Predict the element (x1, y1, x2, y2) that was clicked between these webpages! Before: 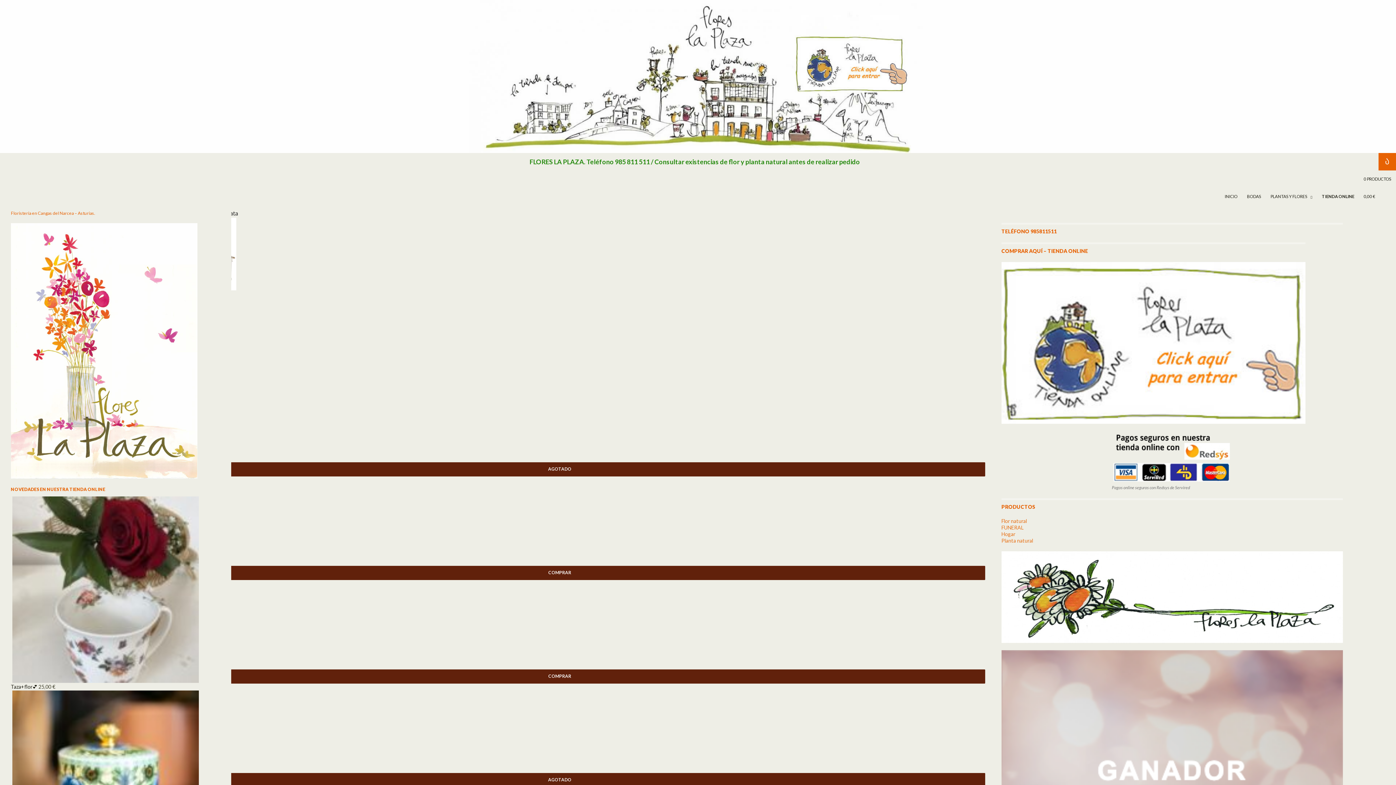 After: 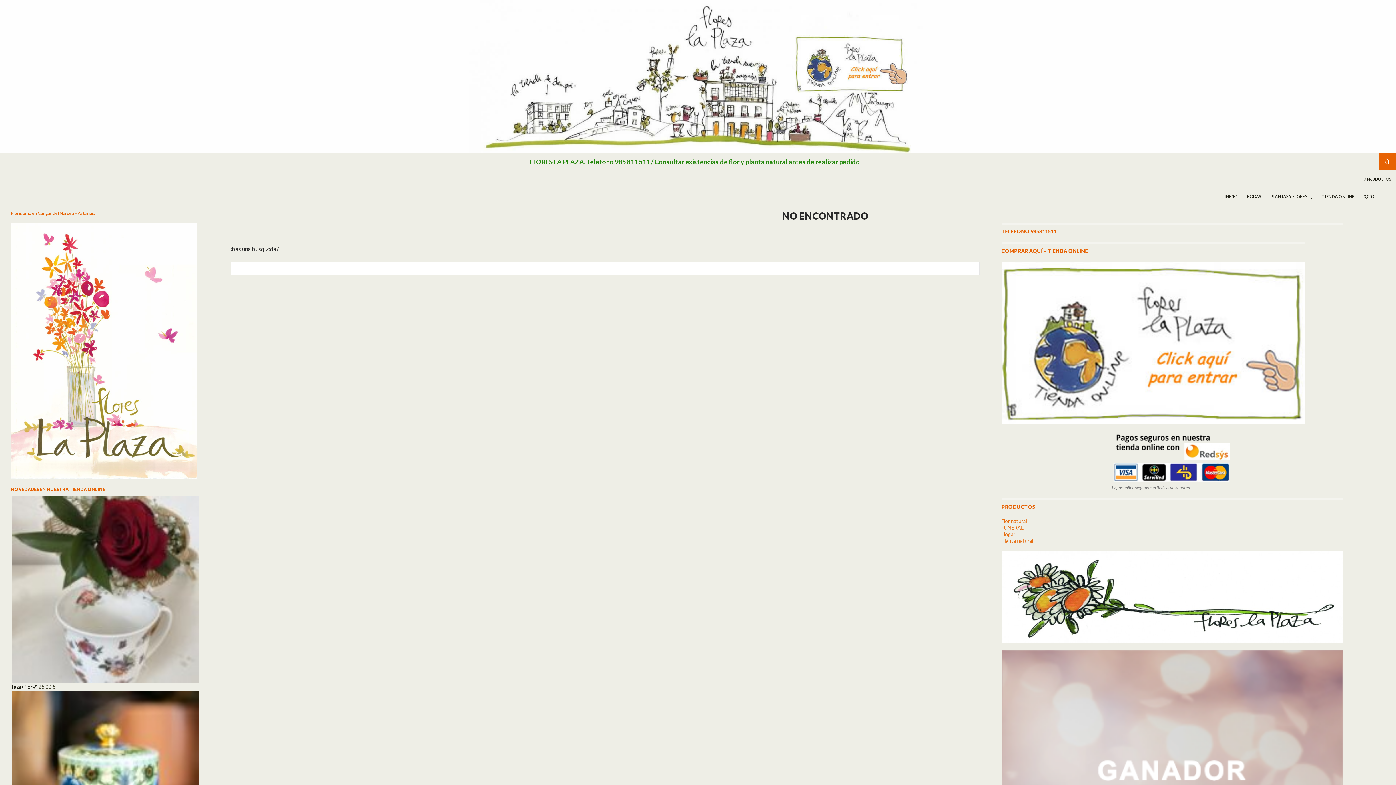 Action: bbox: (1266, 188, 1317, 205) label: PLANTAS Y FLORES